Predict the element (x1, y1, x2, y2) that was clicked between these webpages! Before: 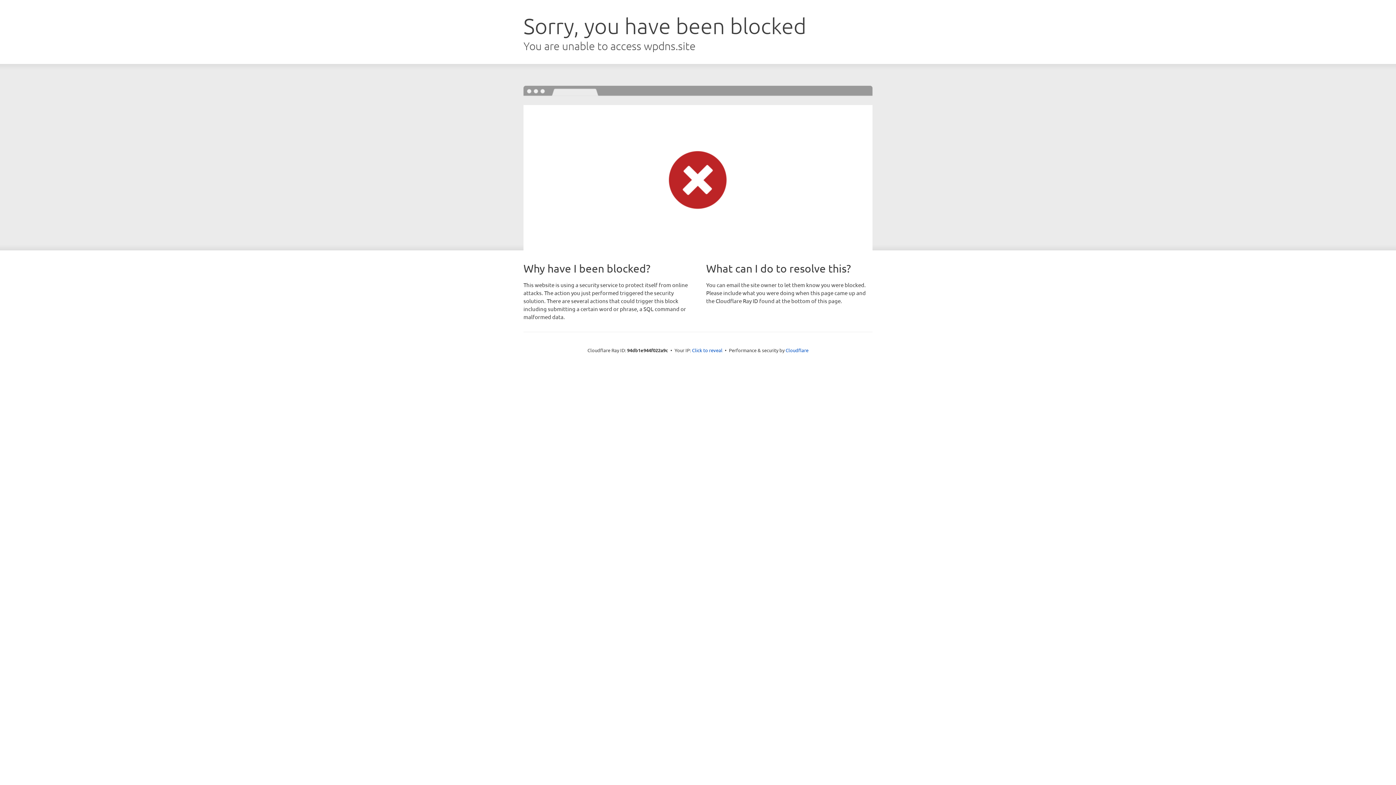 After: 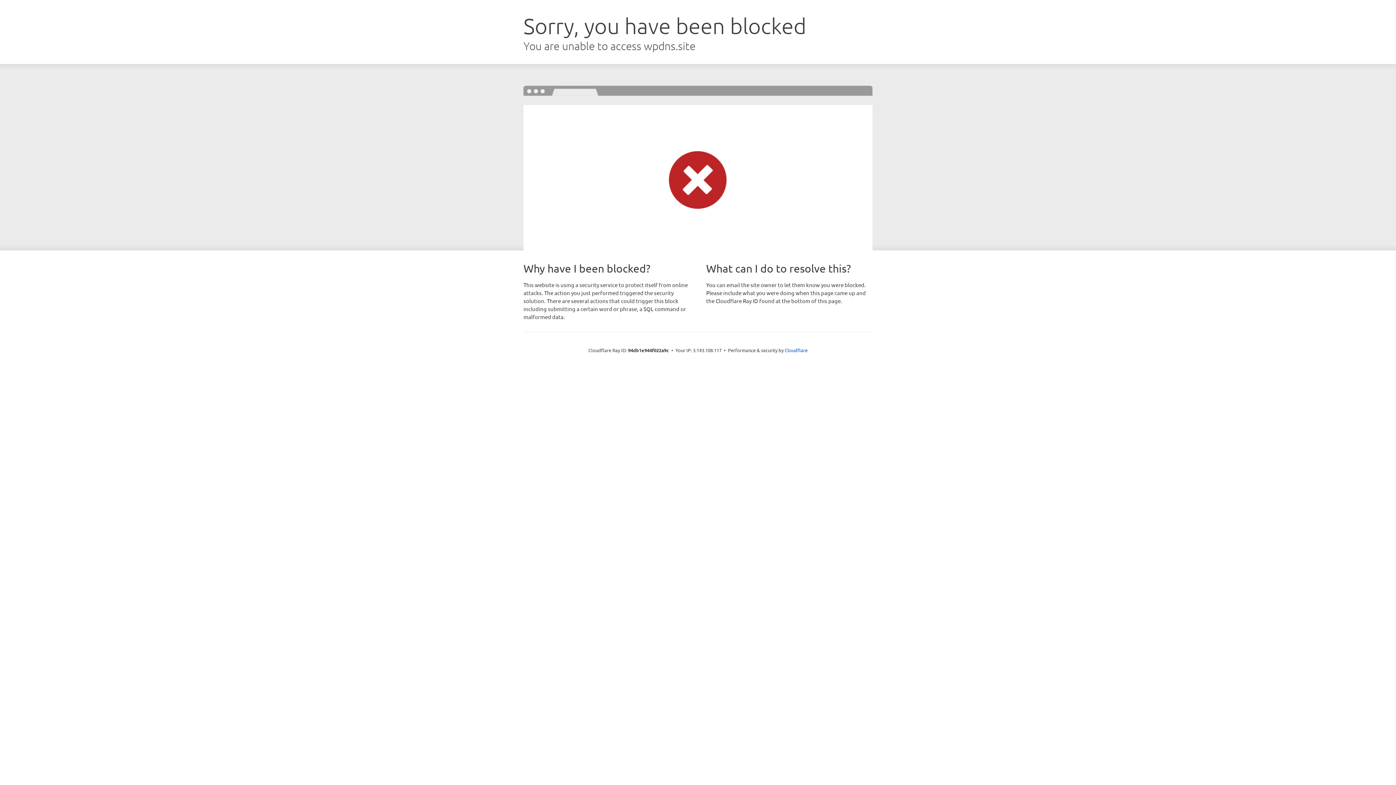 Action: bbox: (692, 346, 722, 353) label: Click to reveal